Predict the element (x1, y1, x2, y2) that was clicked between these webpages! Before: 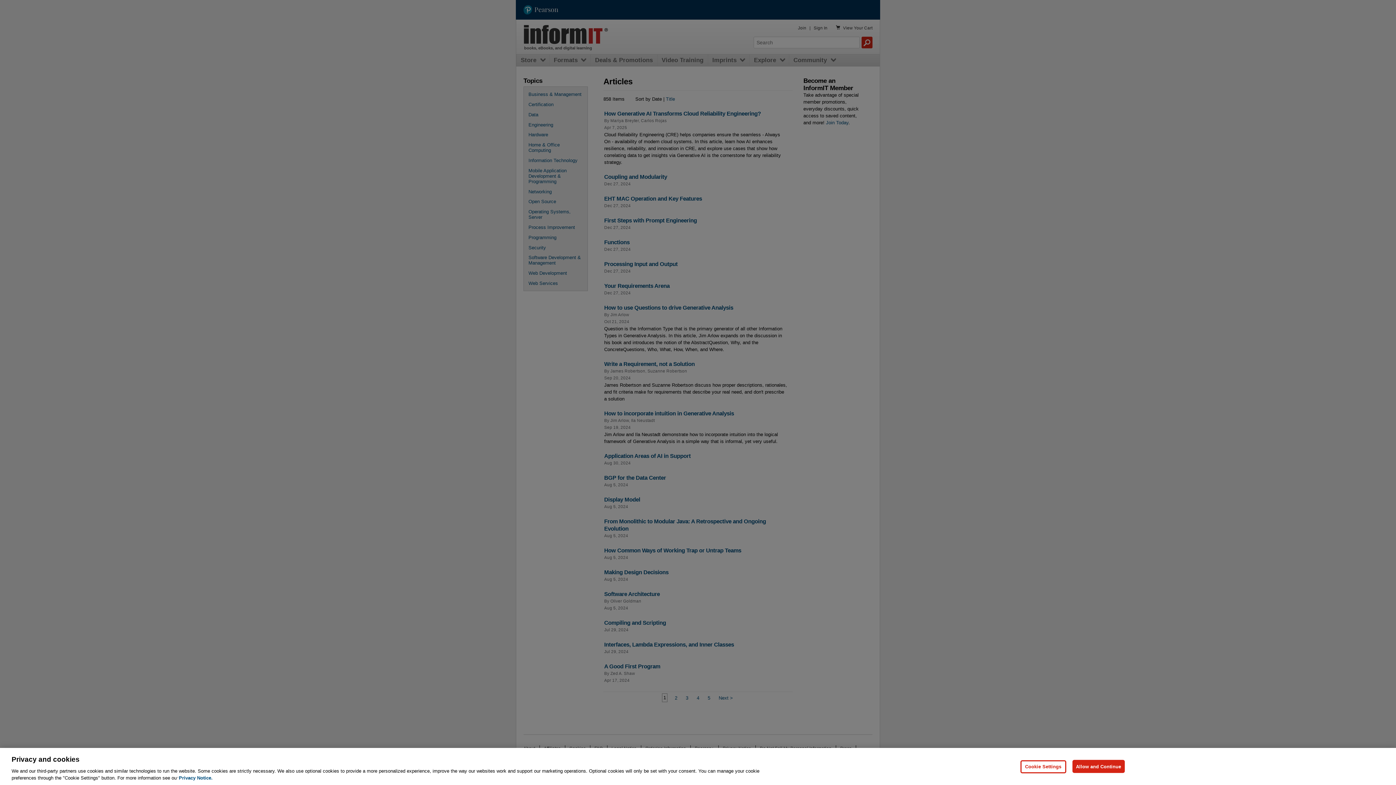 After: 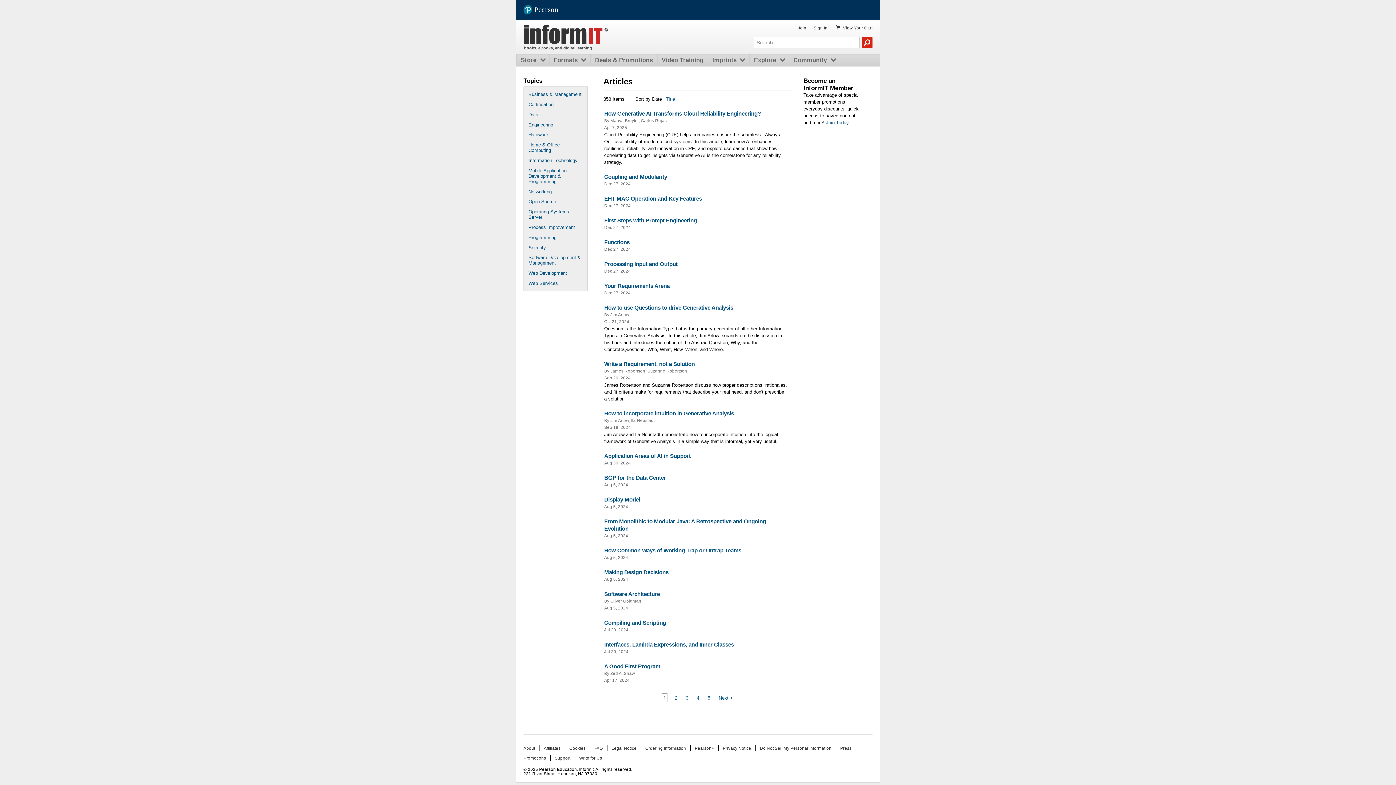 Action: bbox: (1072, 760, 1125, 773) label: Allow and Continue